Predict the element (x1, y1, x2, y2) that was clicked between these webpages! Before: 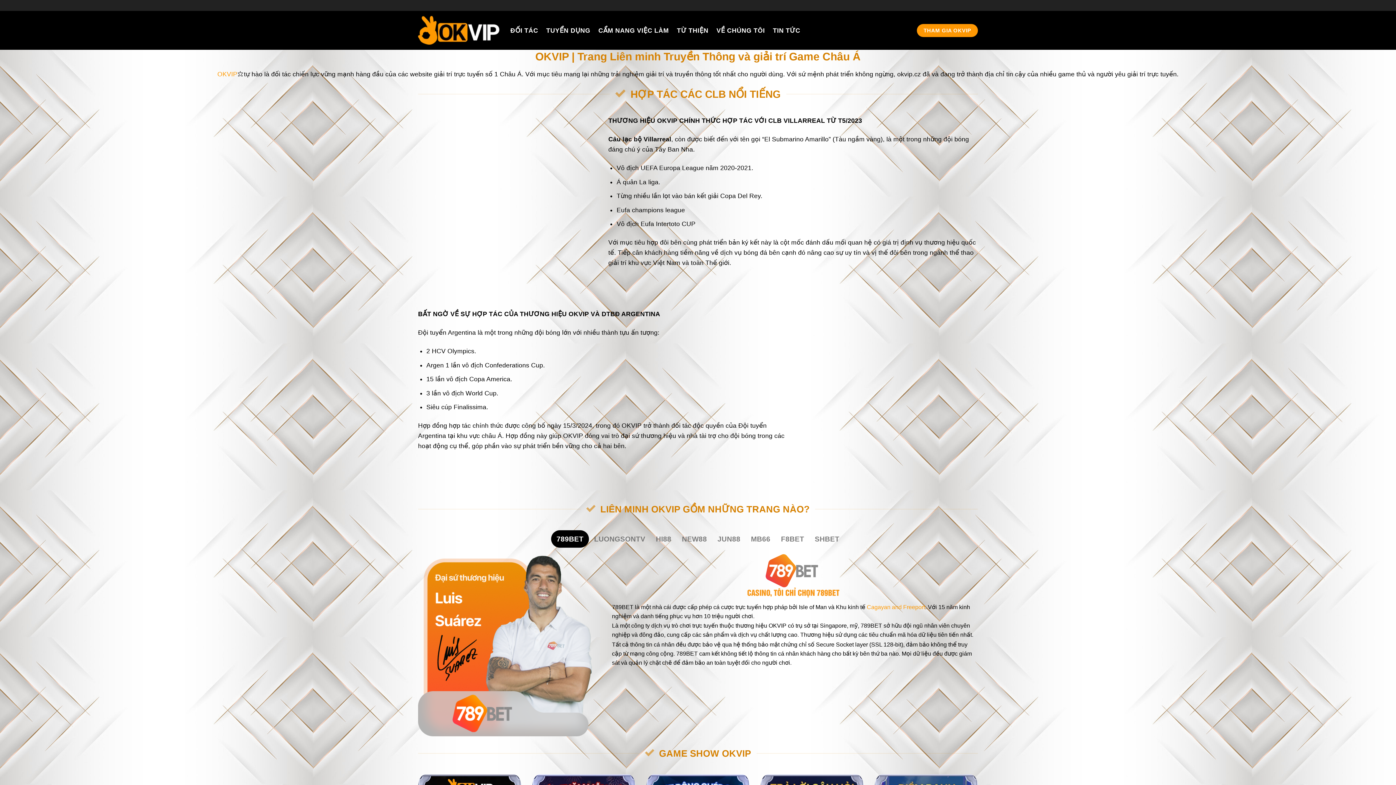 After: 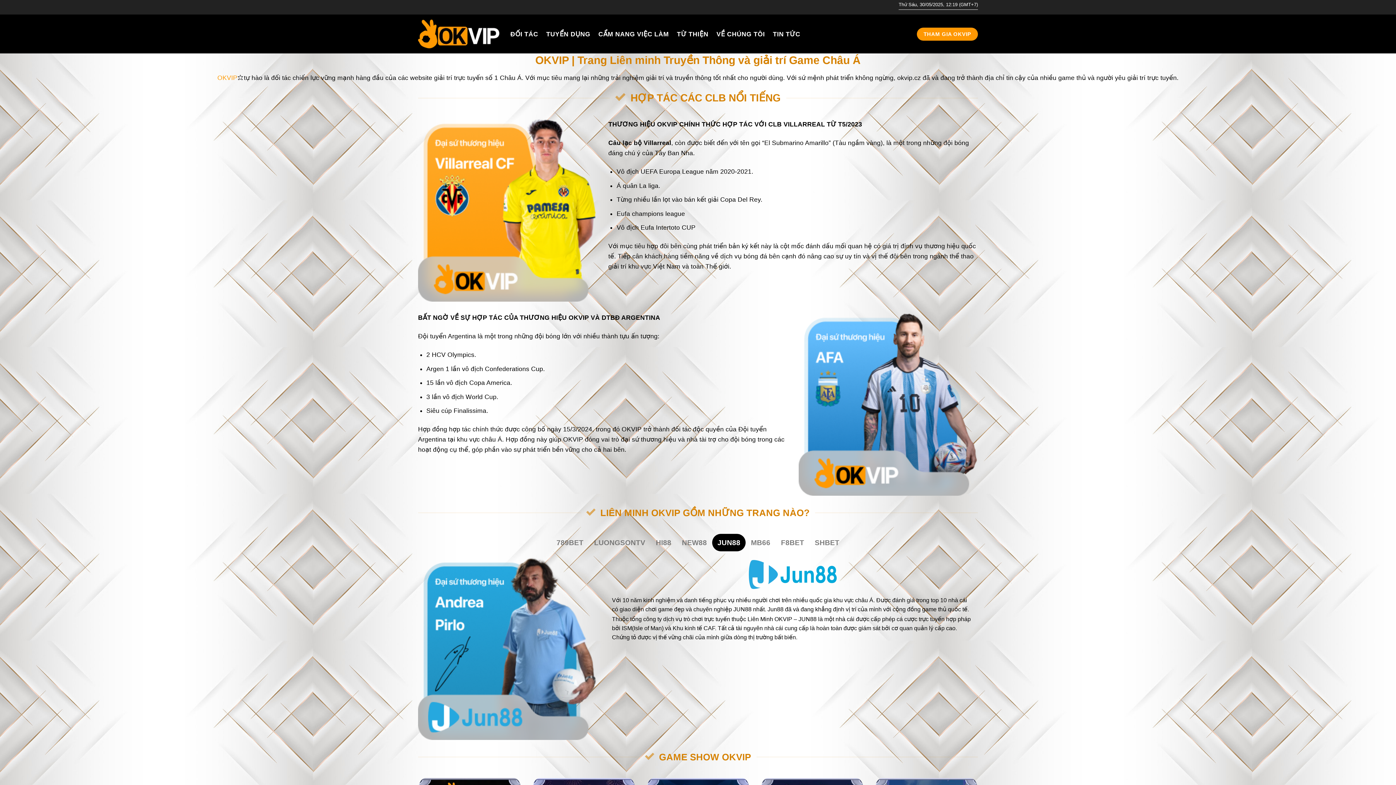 Action: bbox: (712, 530, 745, 547) label: JUN88